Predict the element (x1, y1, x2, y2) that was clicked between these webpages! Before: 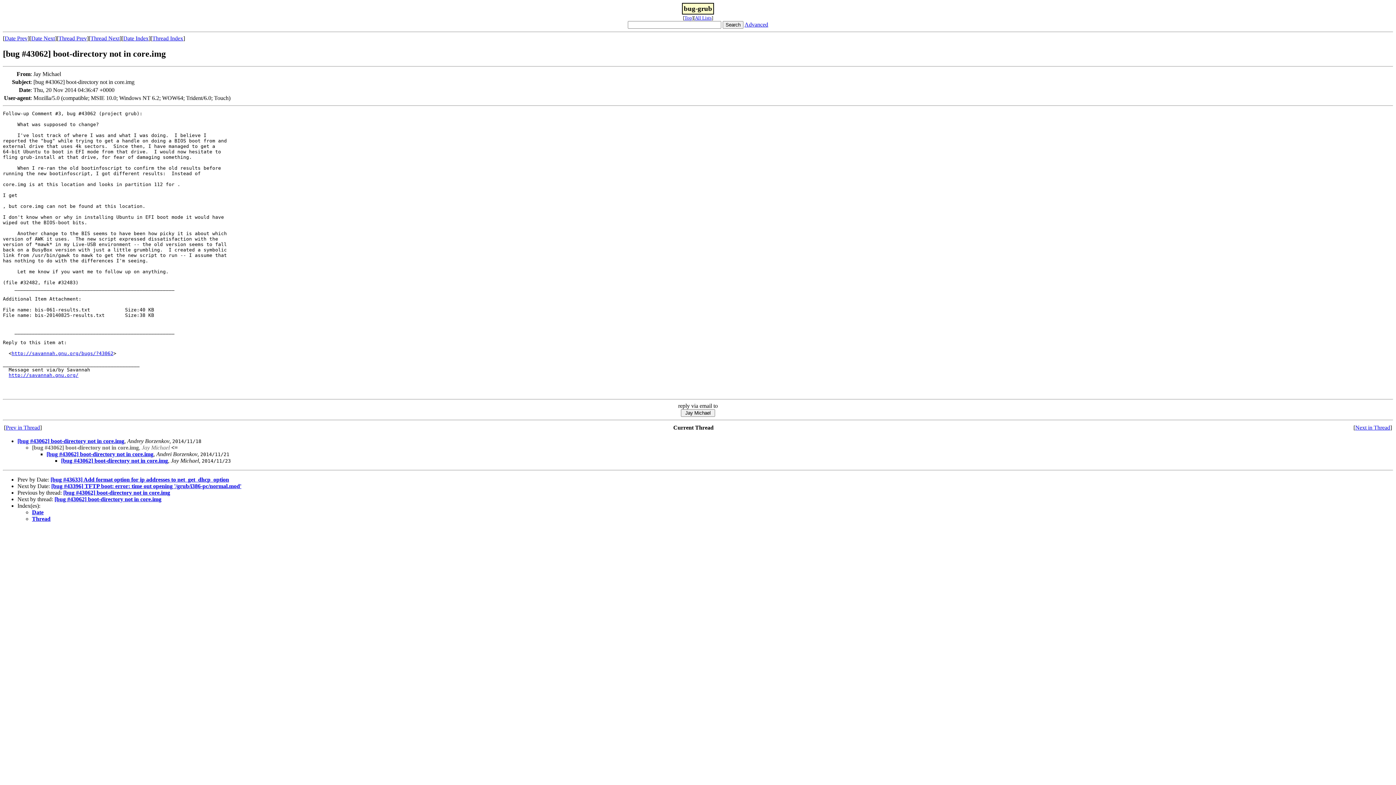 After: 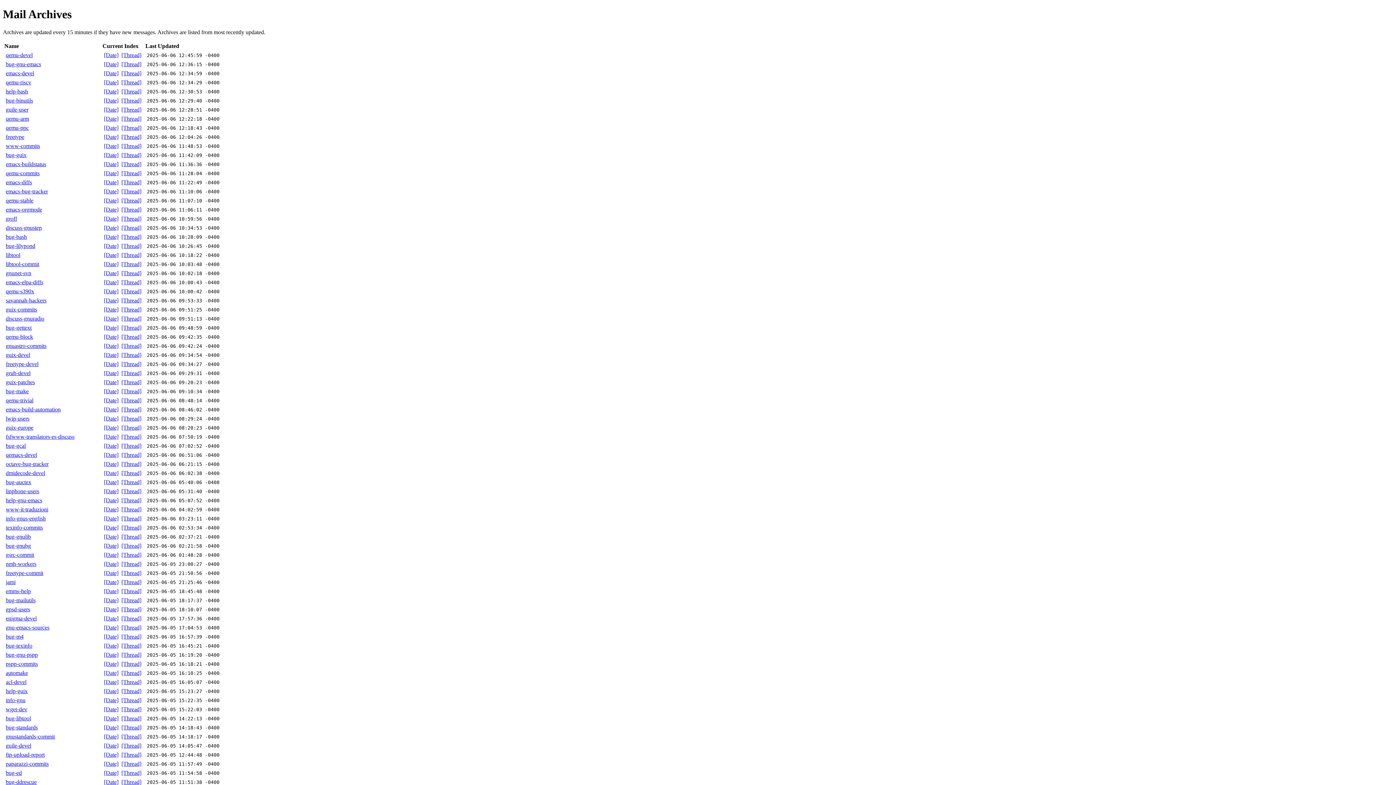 Action: bbox: (695, 15, 711, 20) label: All Lists